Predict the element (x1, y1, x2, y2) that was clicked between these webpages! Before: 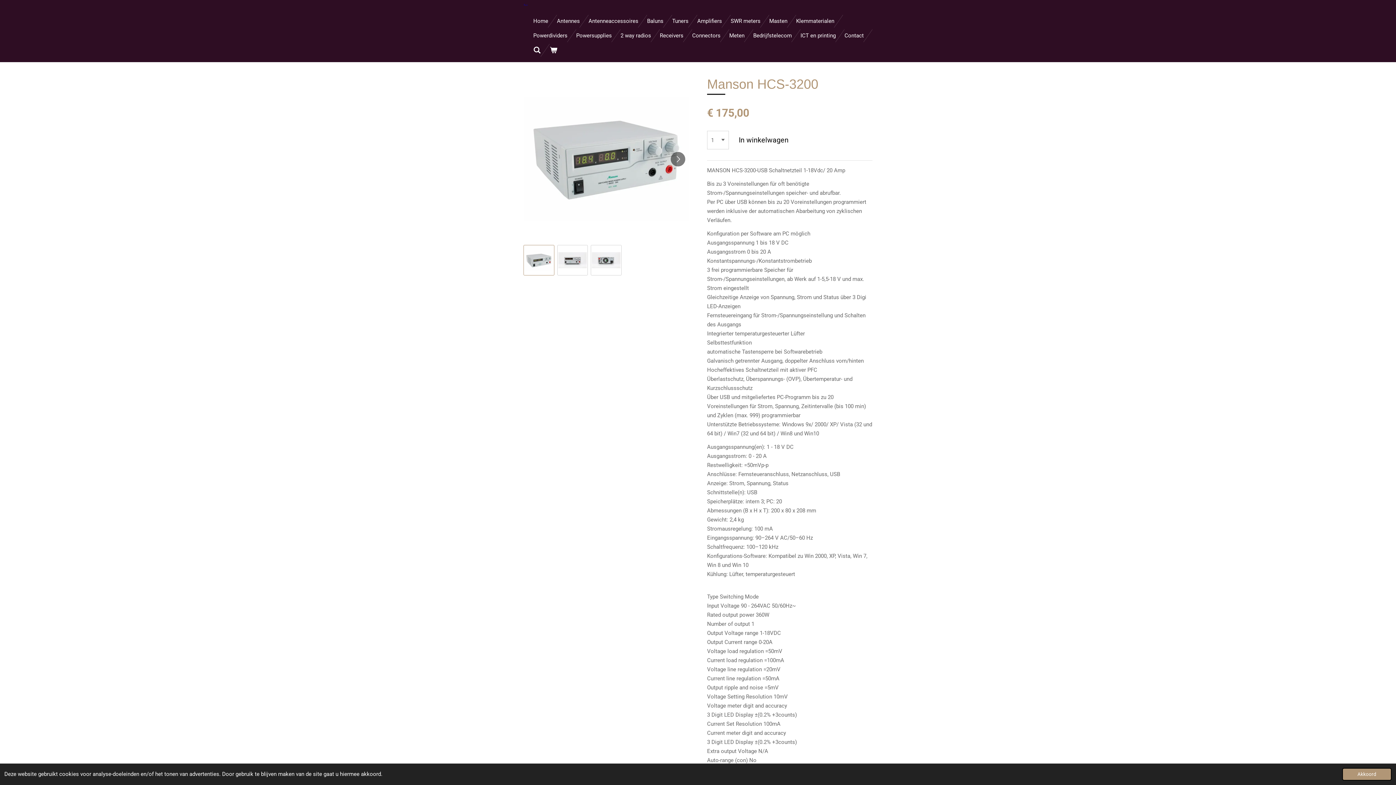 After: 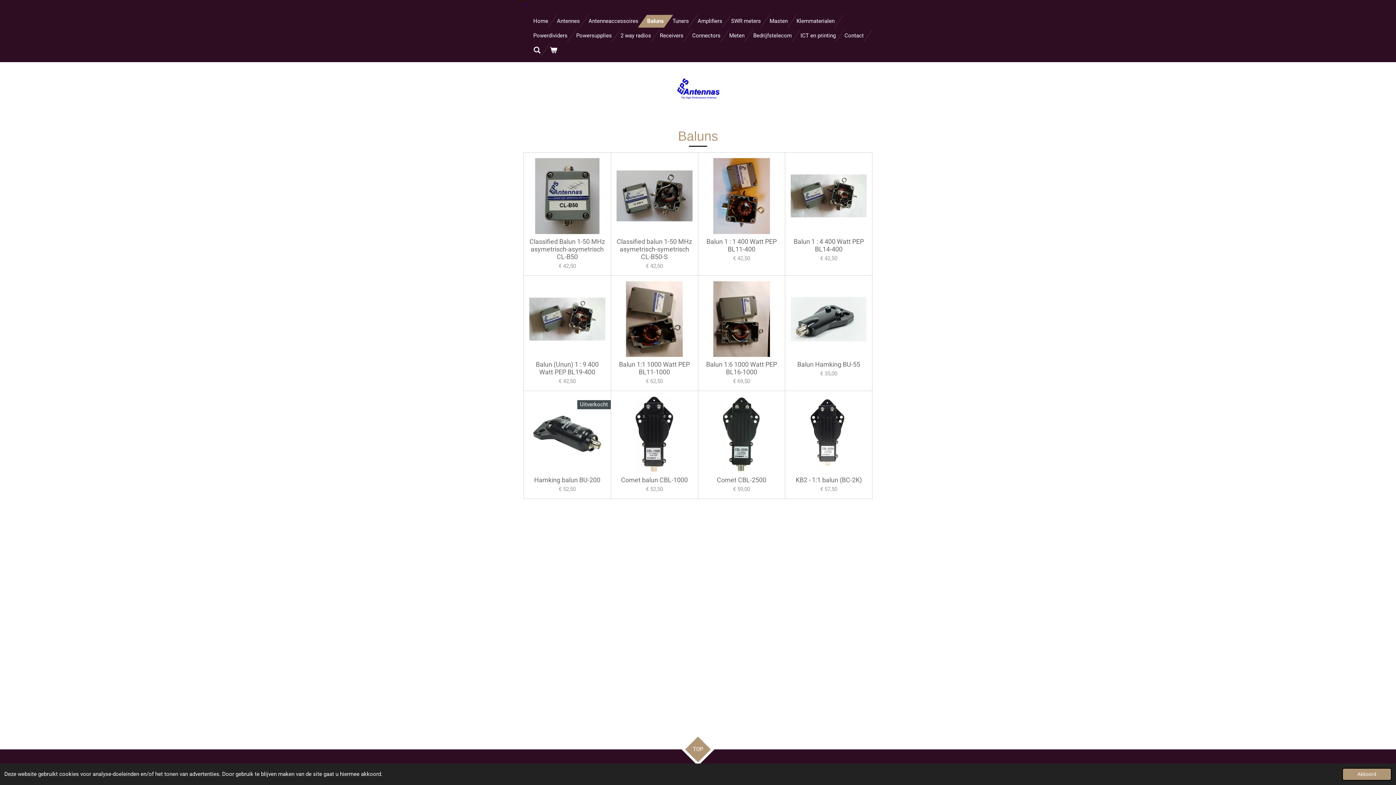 Action: label: Baluns bbox: (642, 14, 668, 27)